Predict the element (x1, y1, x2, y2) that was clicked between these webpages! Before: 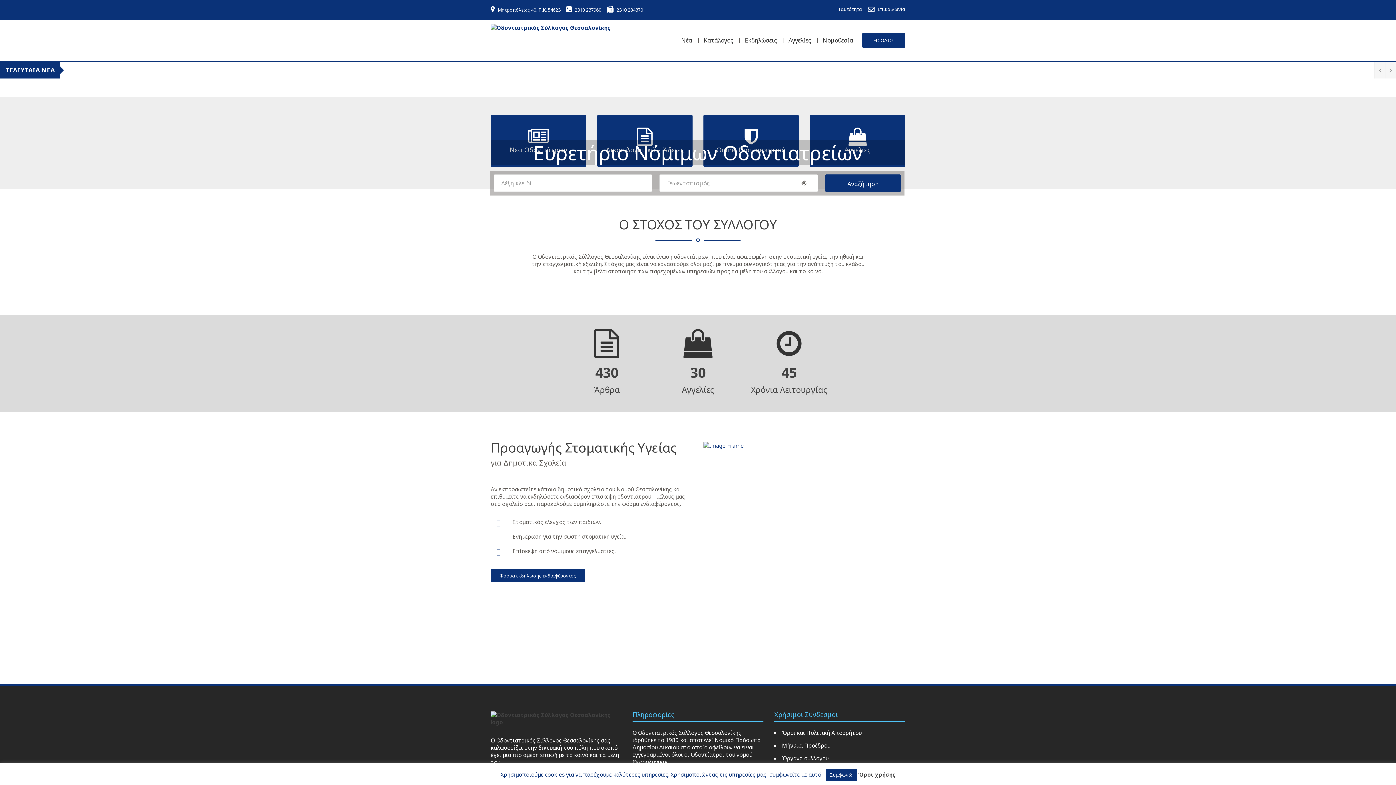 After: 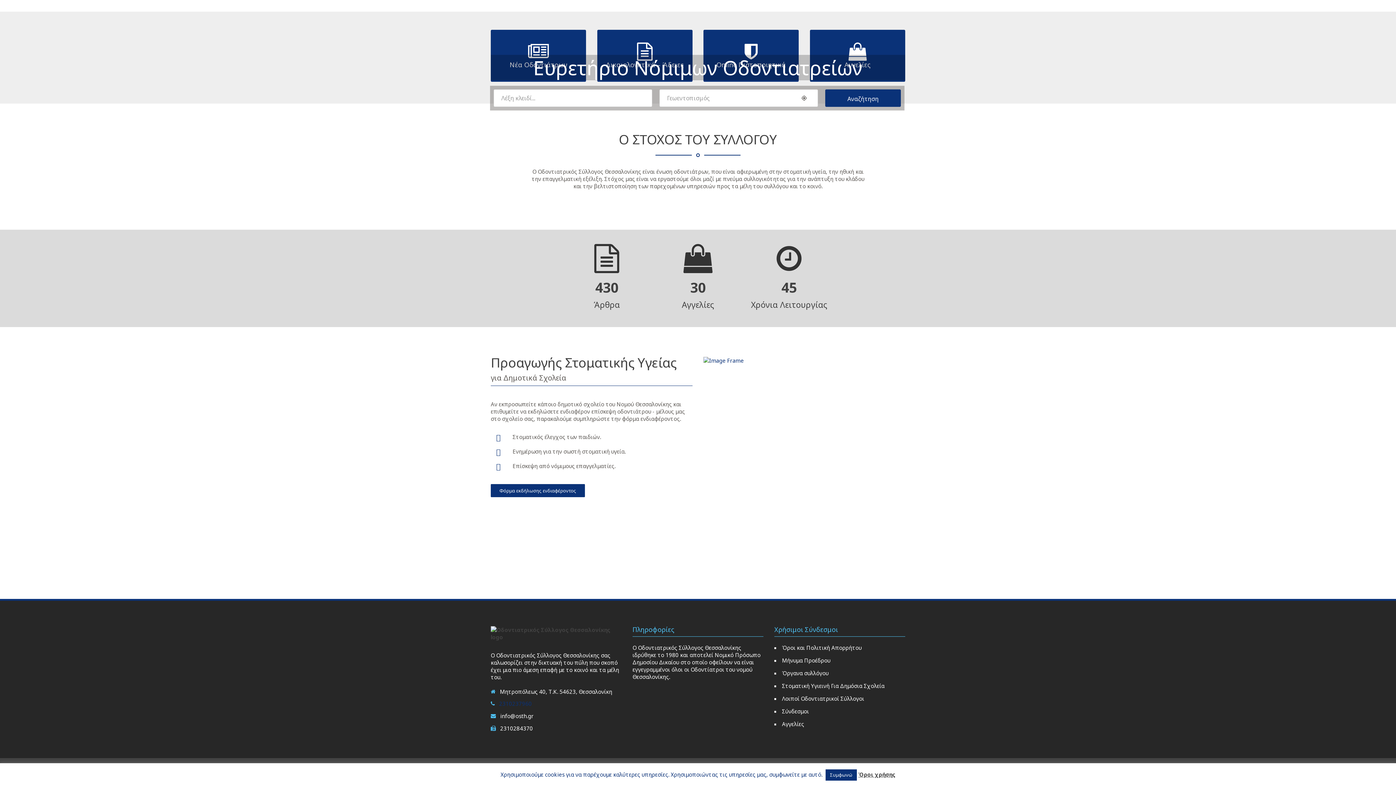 Action: bbox: (495, 737, 528, 746) label: 2310237960